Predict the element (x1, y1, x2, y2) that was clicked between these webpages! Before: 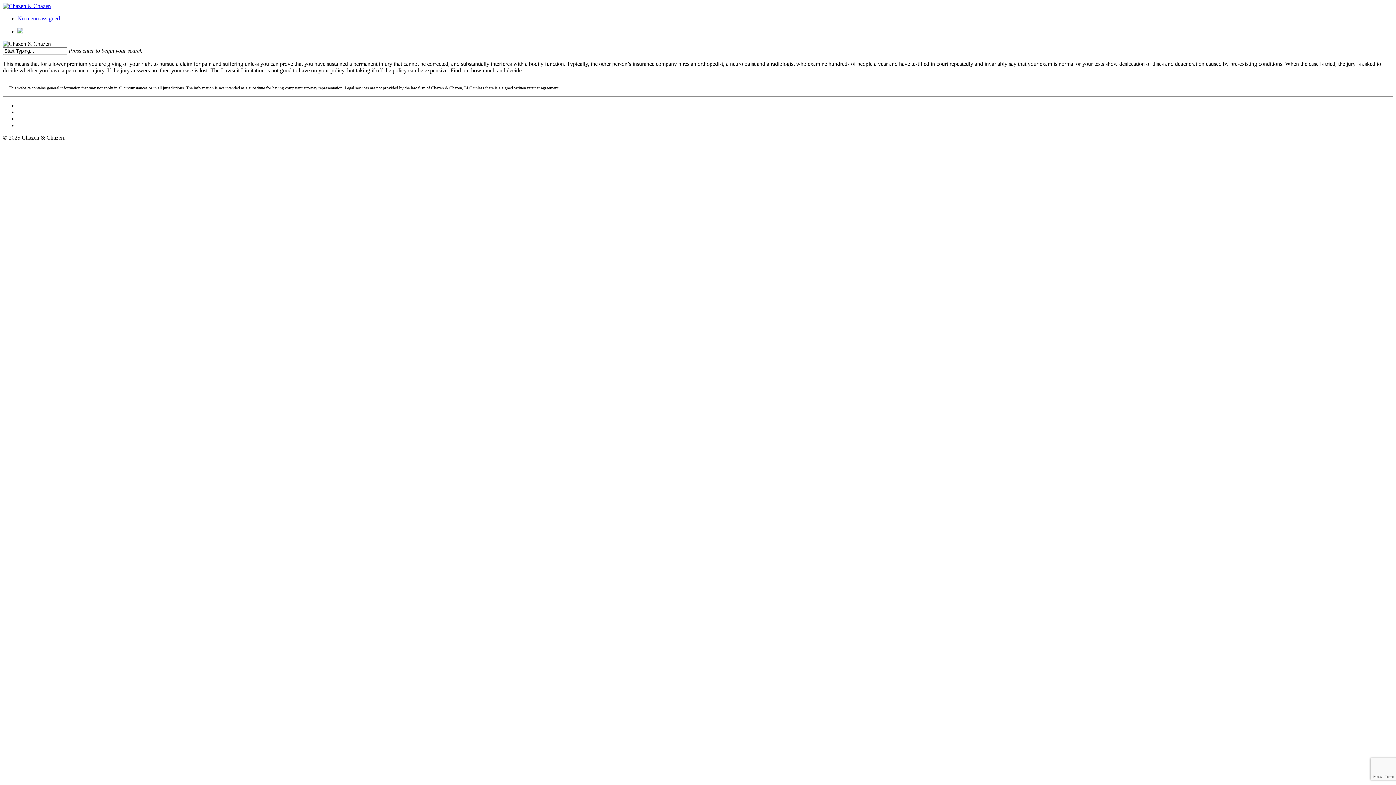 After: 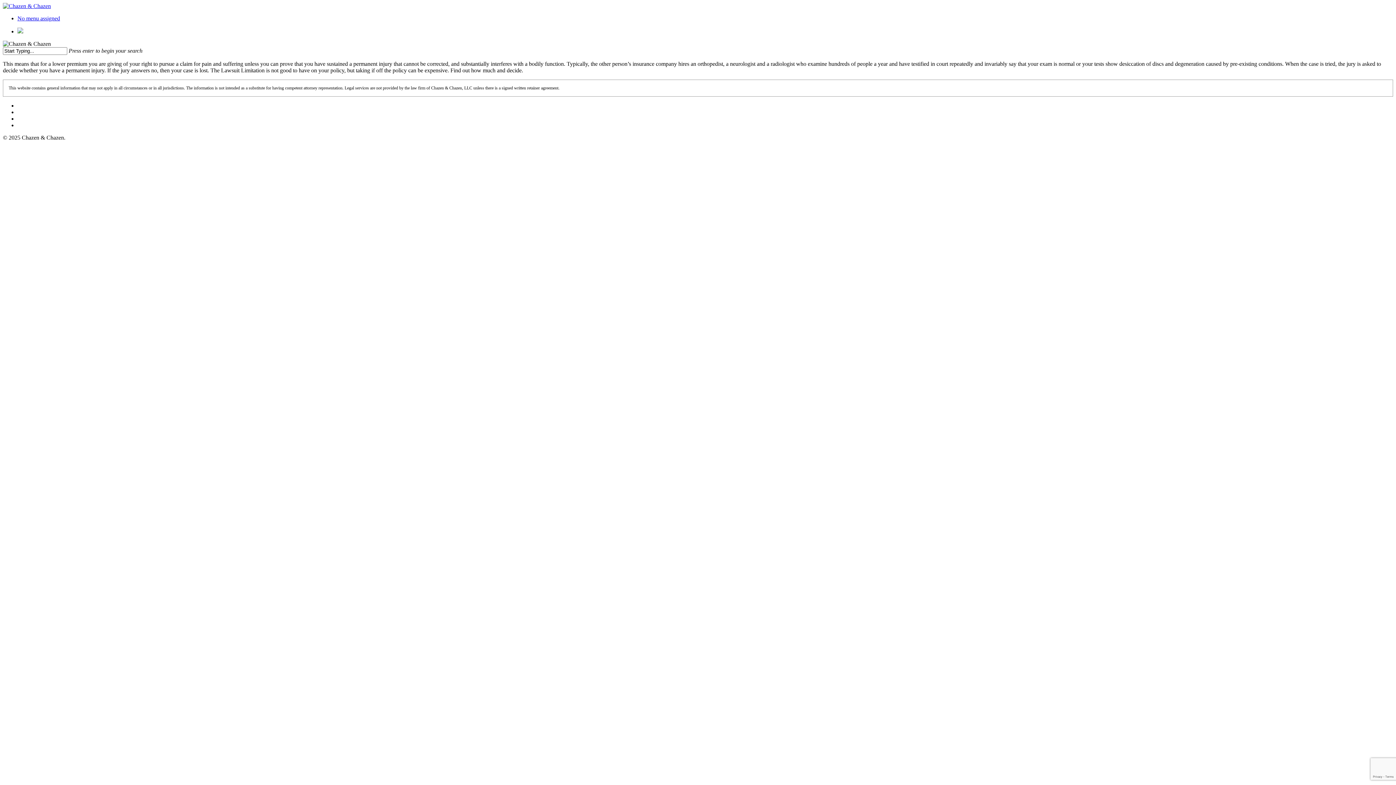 Action: label: No menu assigned bbox: (17, 15, 60, 21)